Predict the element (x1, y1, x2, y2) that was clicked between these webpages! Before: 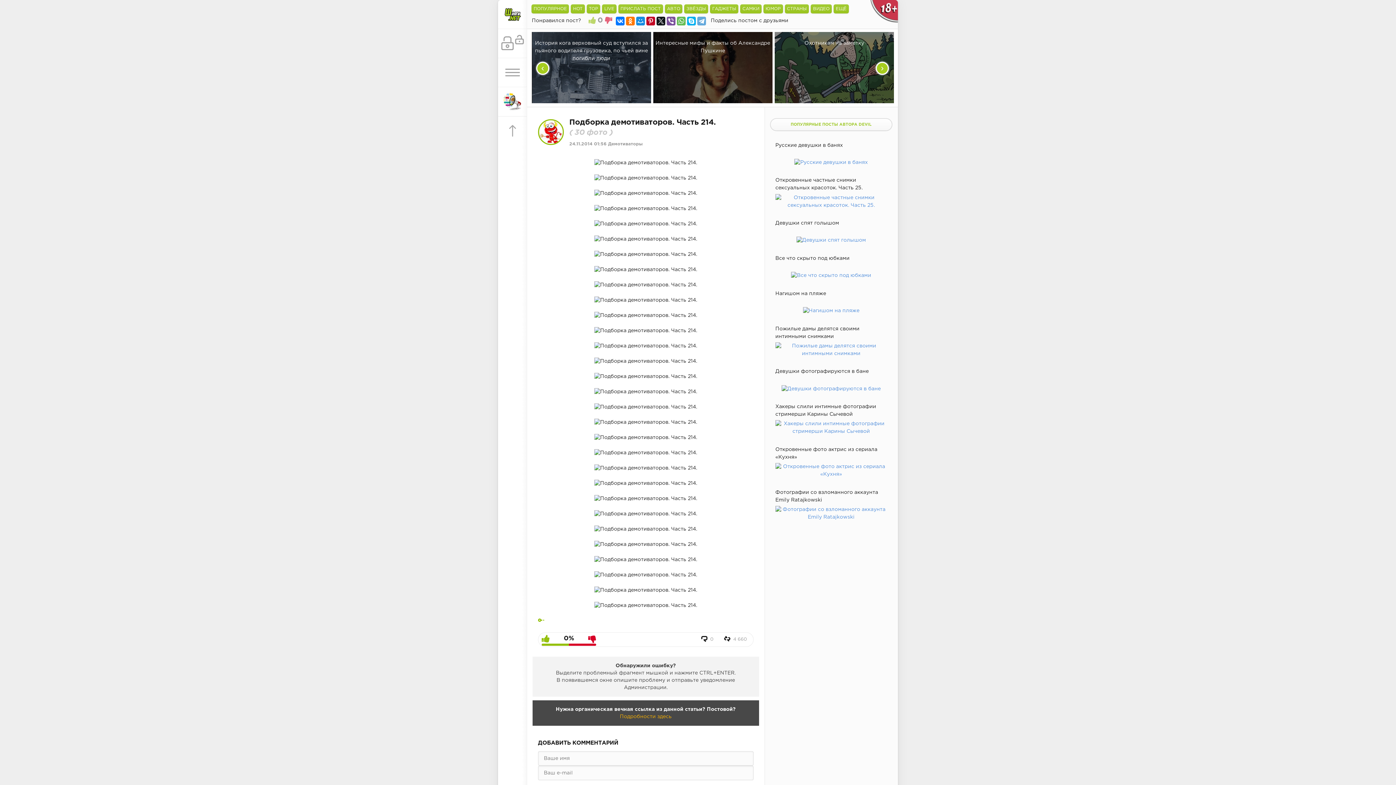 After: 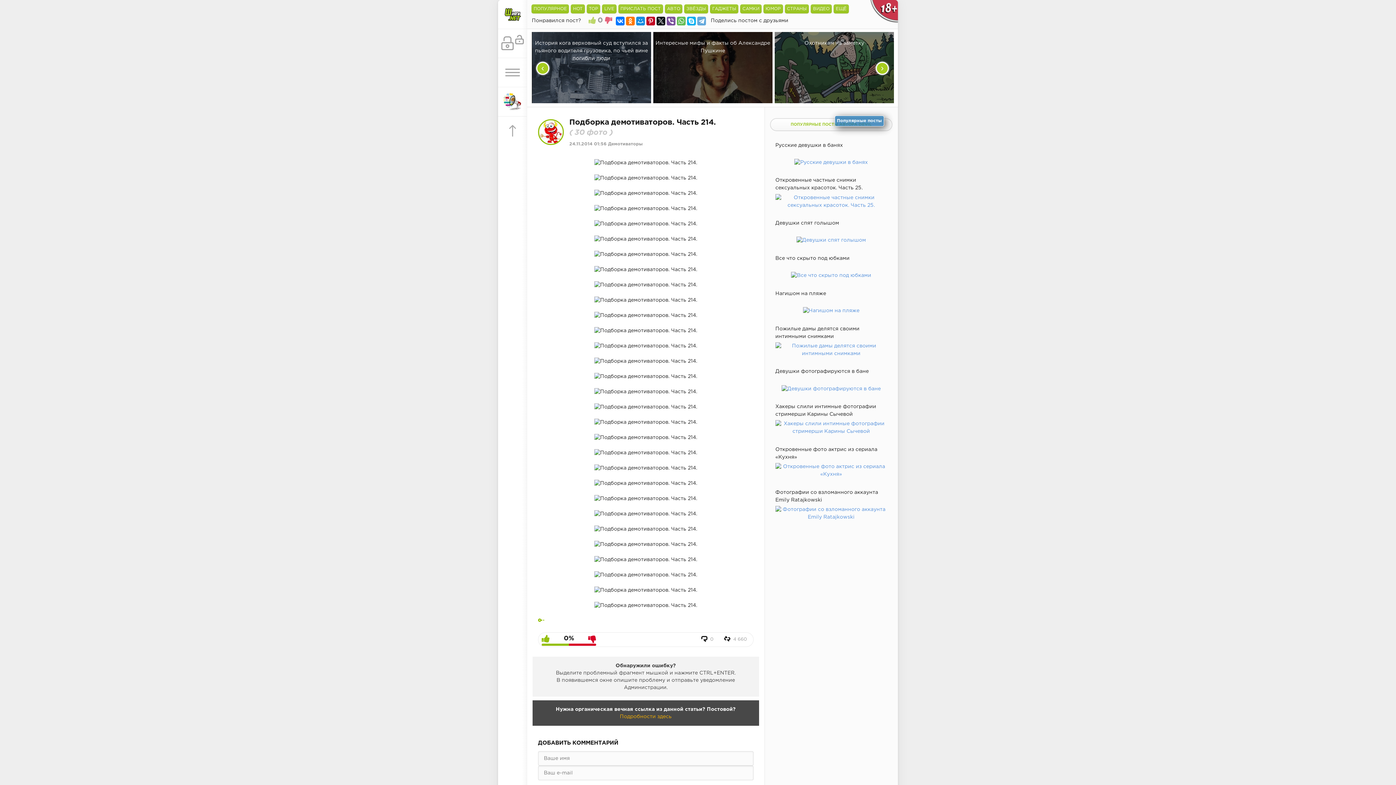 Action: label: ПОПУЛЯРНЫЕ ПОСТЫ АВТОРА DEVIL bbox: (770, 118, 892, 130)